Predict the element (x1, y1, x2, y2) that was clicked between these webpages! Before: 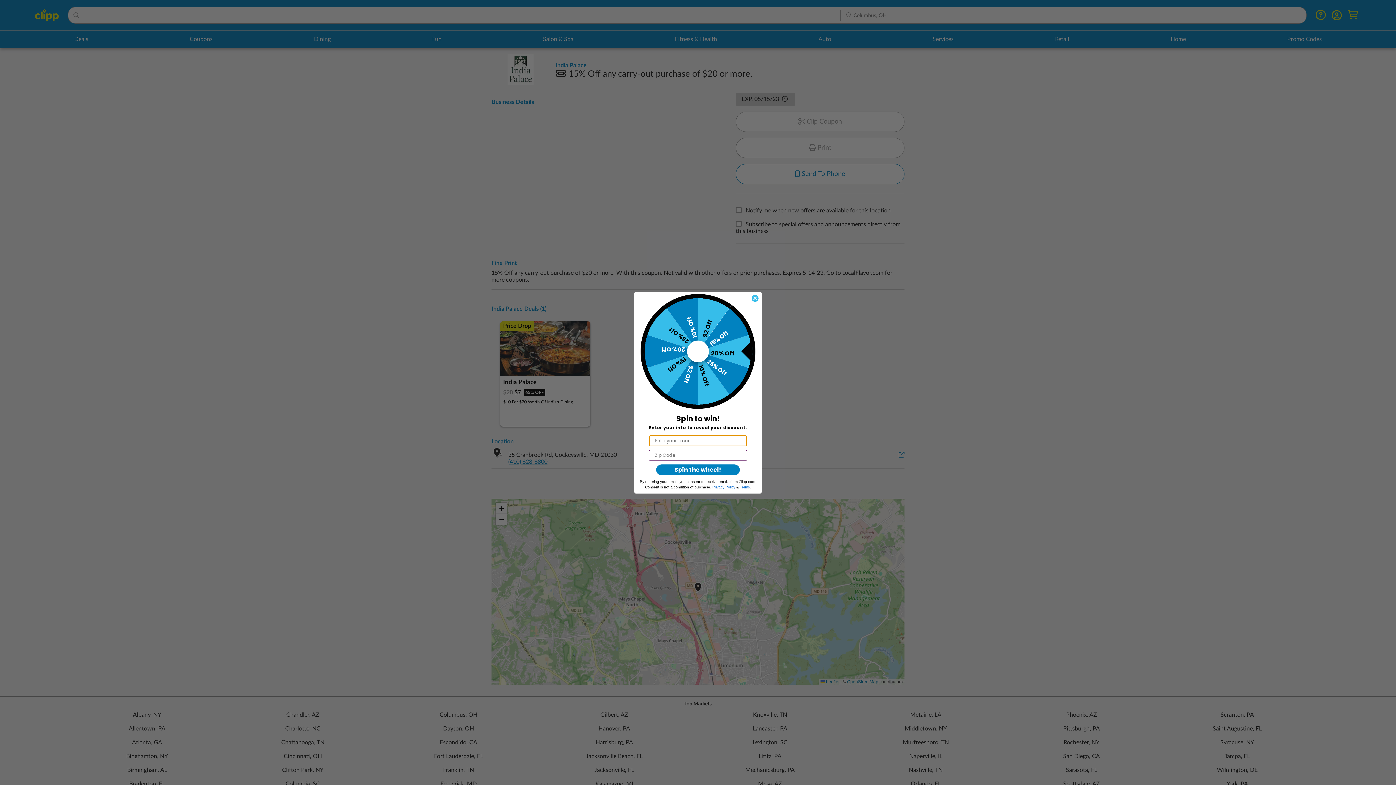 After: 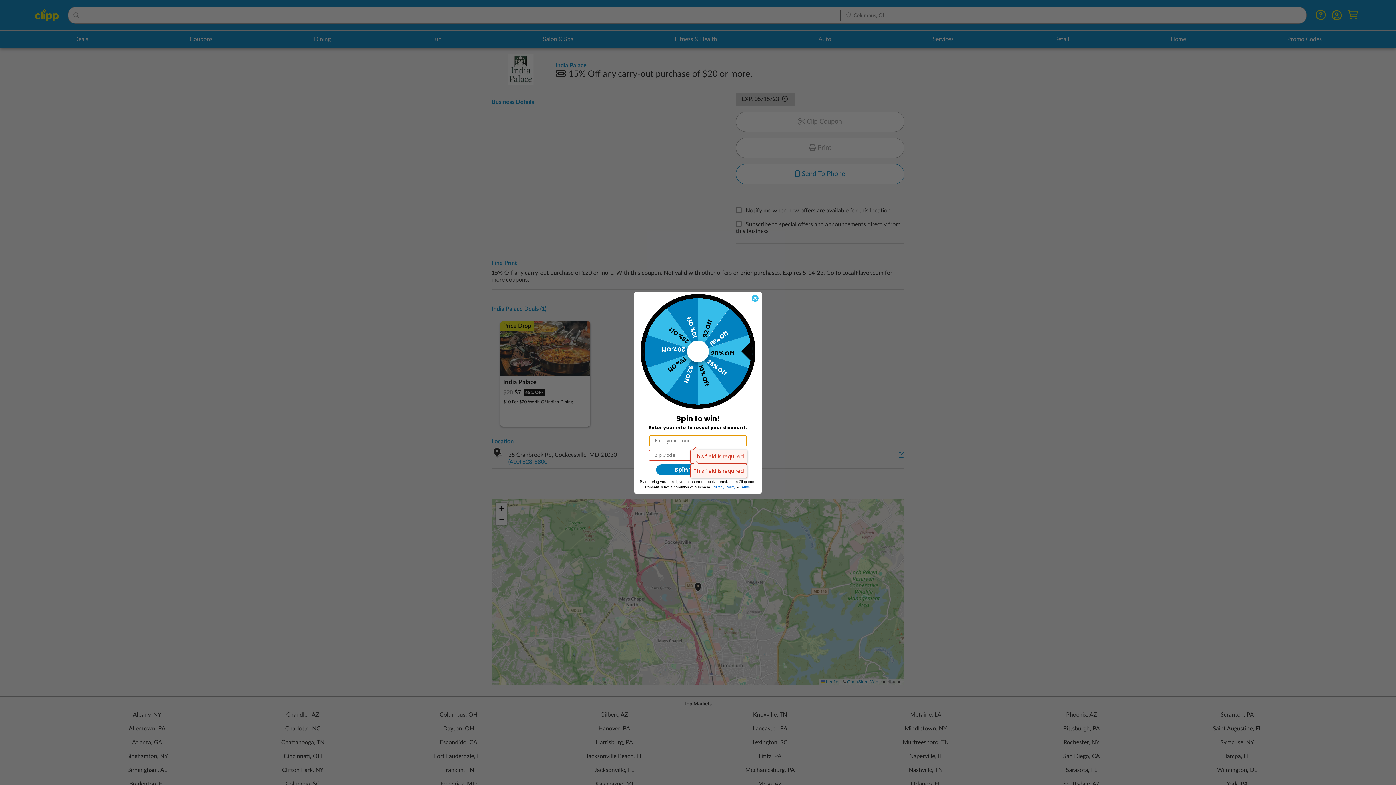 Action: bbox: (656, 464, 740, 475) label: Spin the wheel!